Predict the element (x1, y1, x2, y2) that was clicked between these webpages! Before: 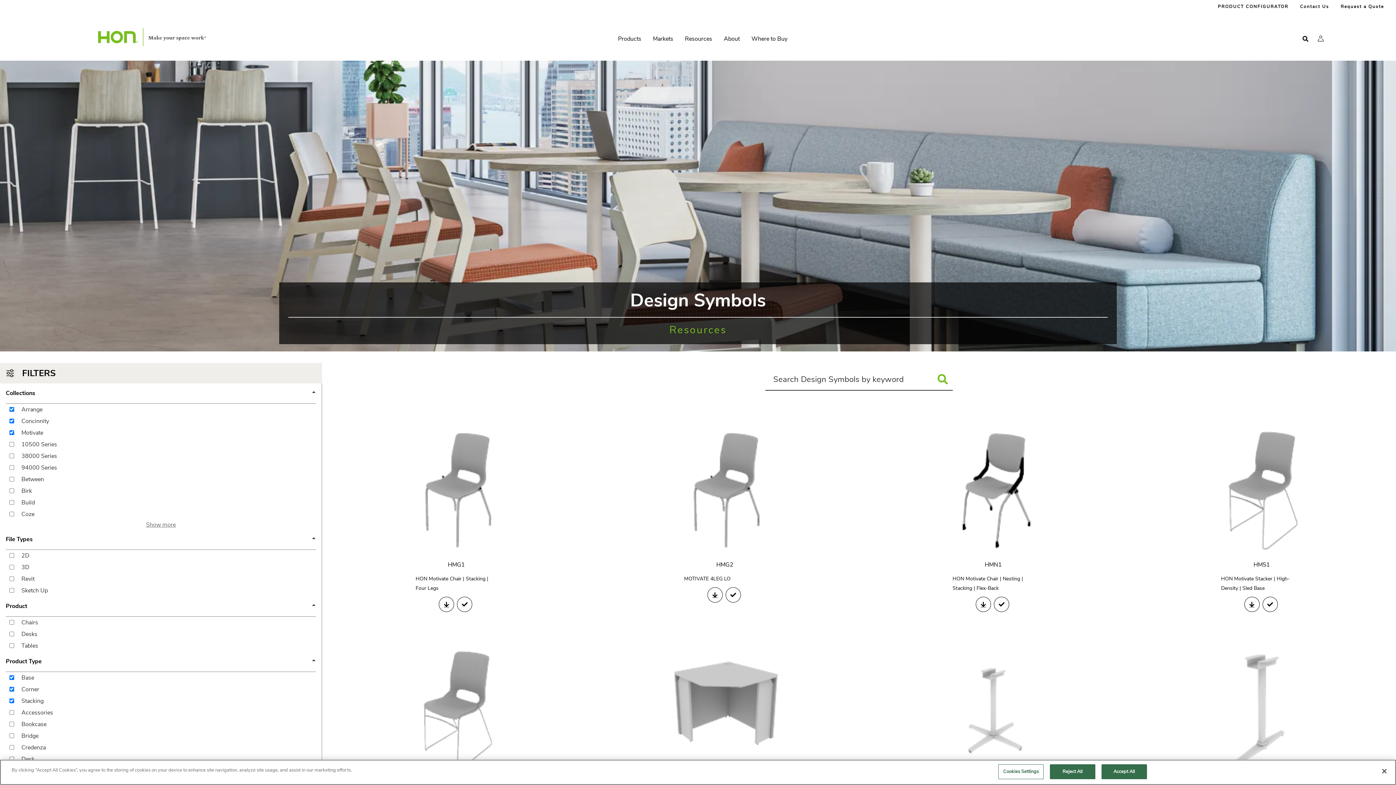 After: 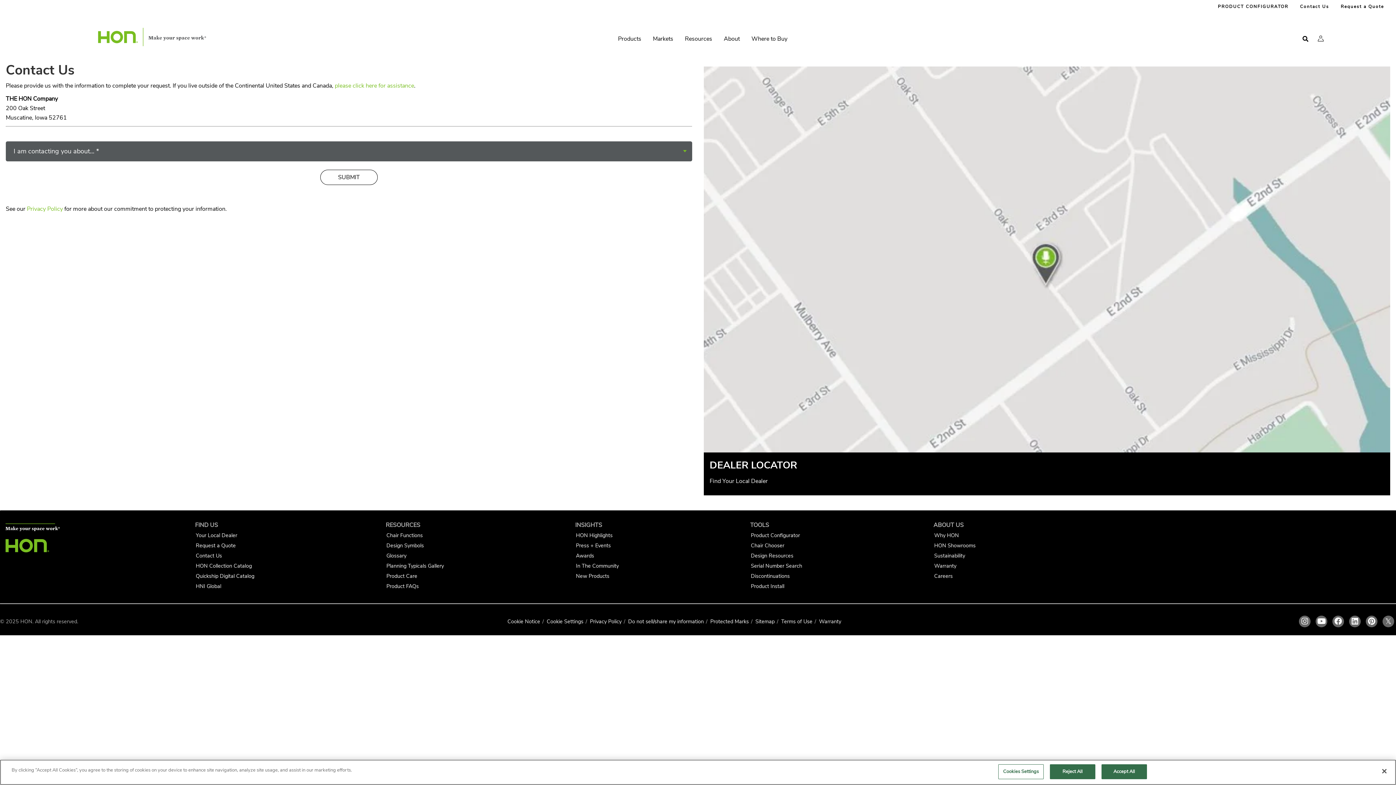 Action: bbox: (1294, 0, 1335, 13) label: Contact Us